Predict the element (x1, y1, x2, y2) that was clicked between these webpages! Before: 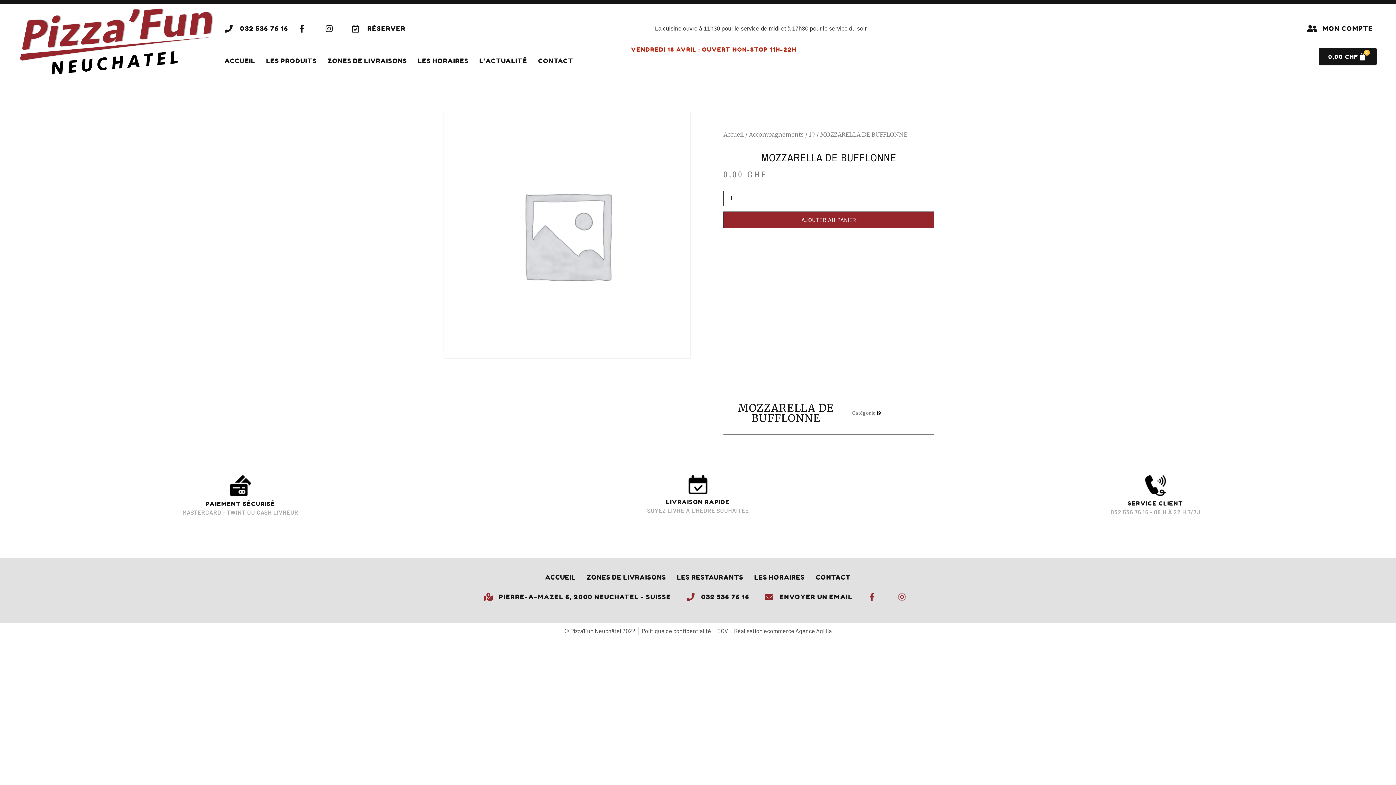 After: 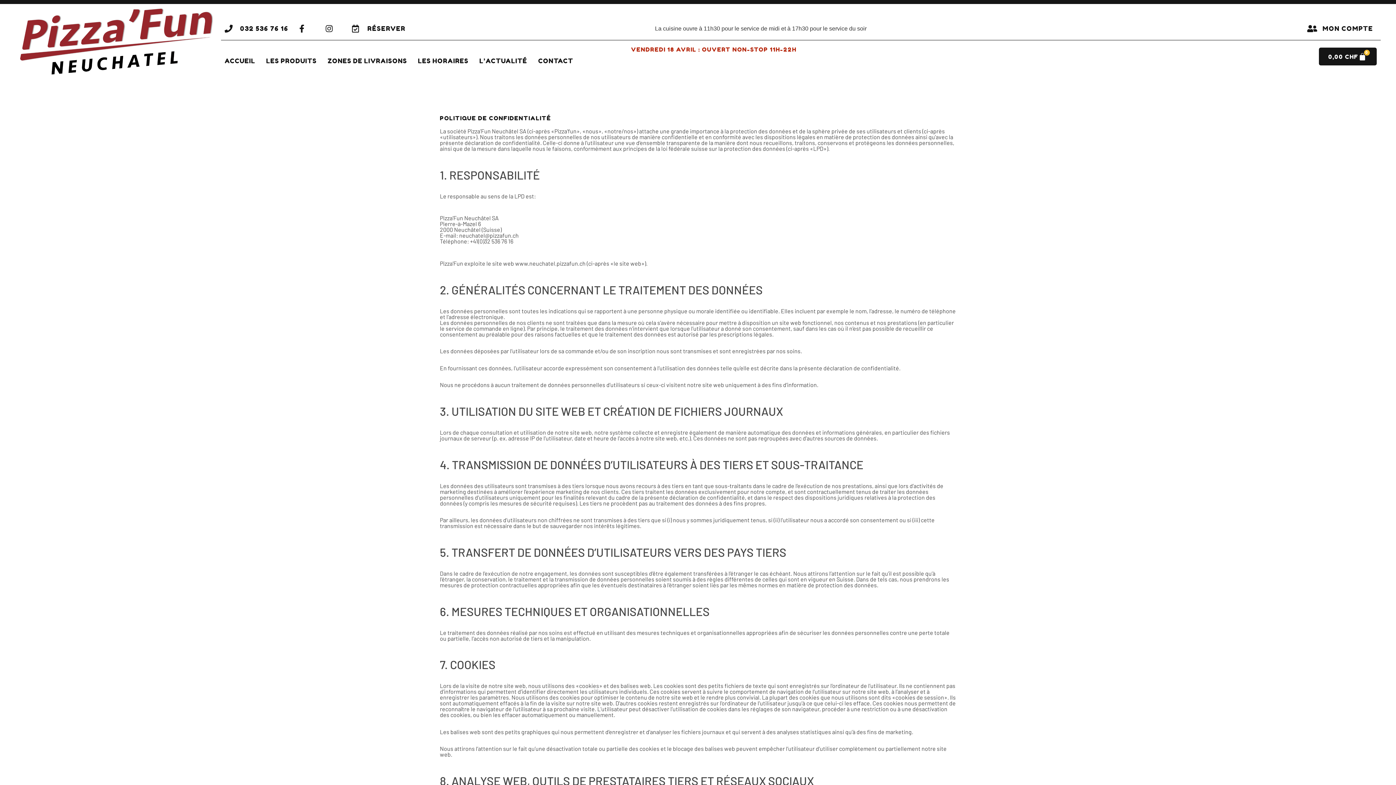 Action: label: Politique de confidentialité bbox: (641, 626, 711, 635)